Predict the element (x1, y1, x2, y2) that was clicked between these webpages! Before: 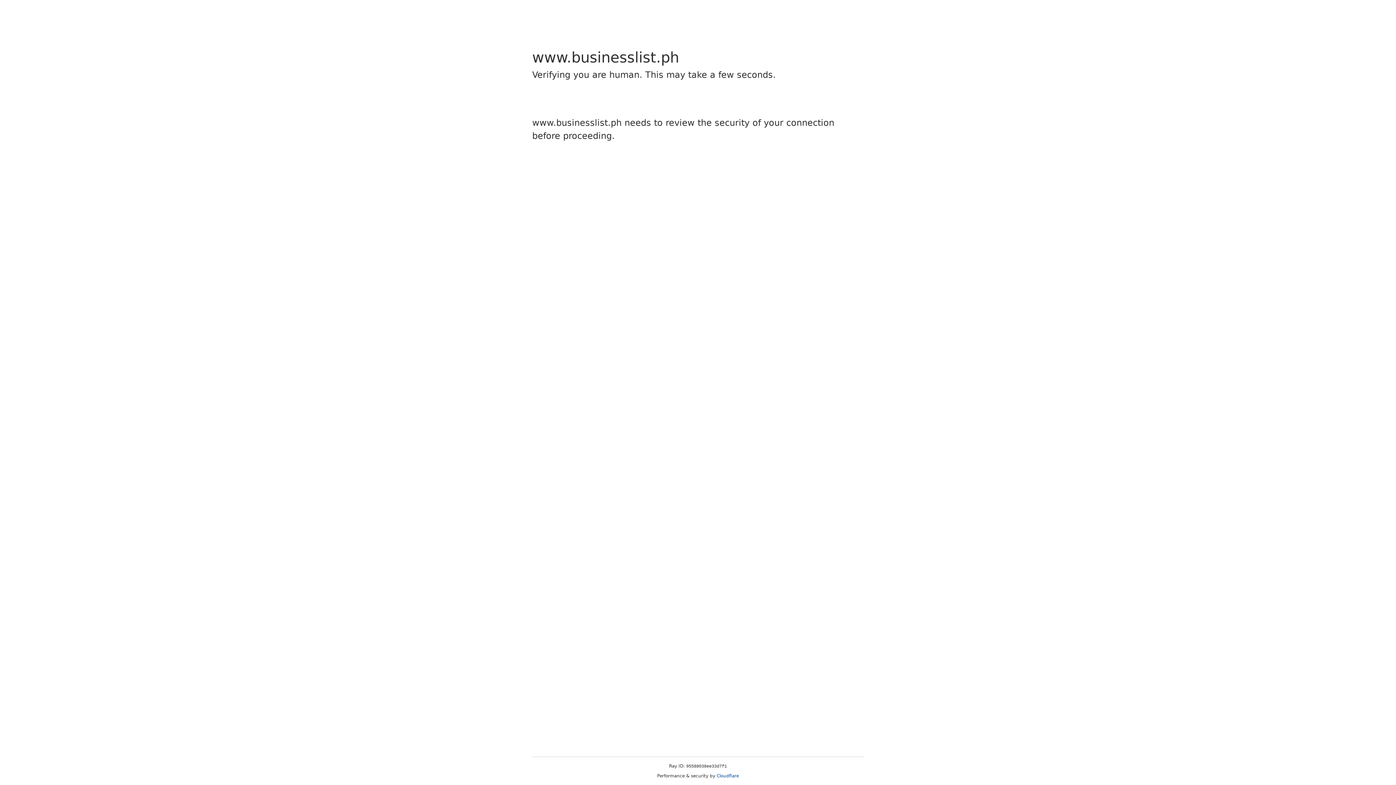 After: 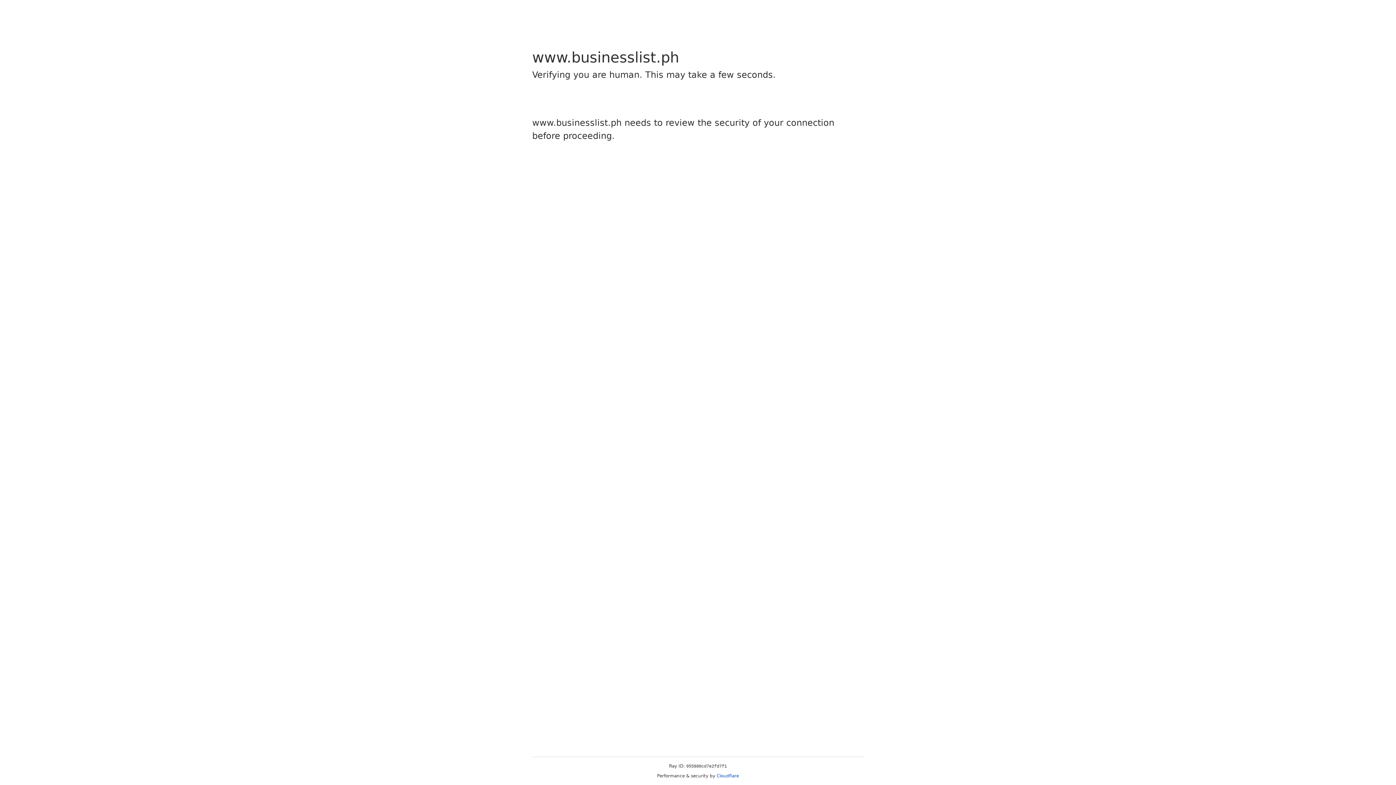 Action: bbox: (716, 773, 739, 778) label: Cloudflare